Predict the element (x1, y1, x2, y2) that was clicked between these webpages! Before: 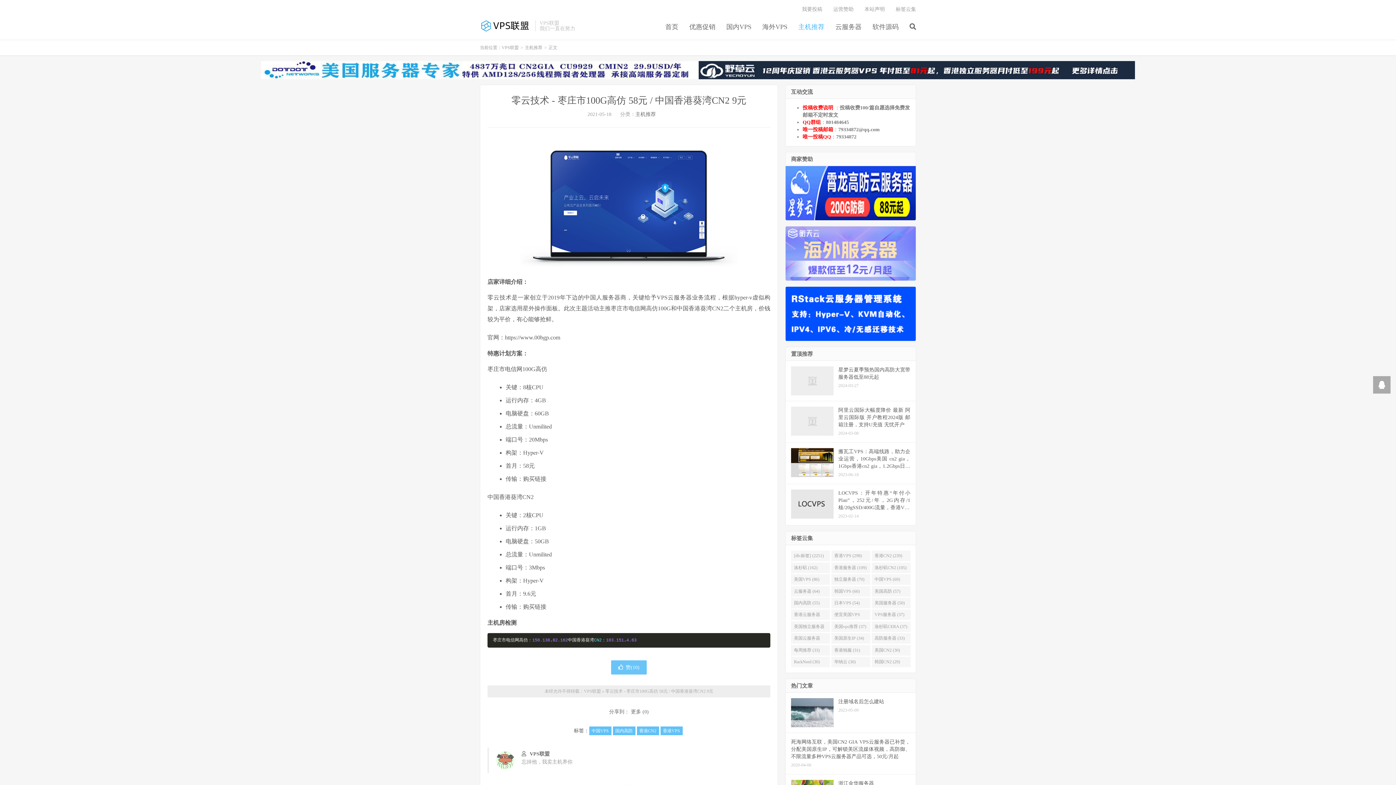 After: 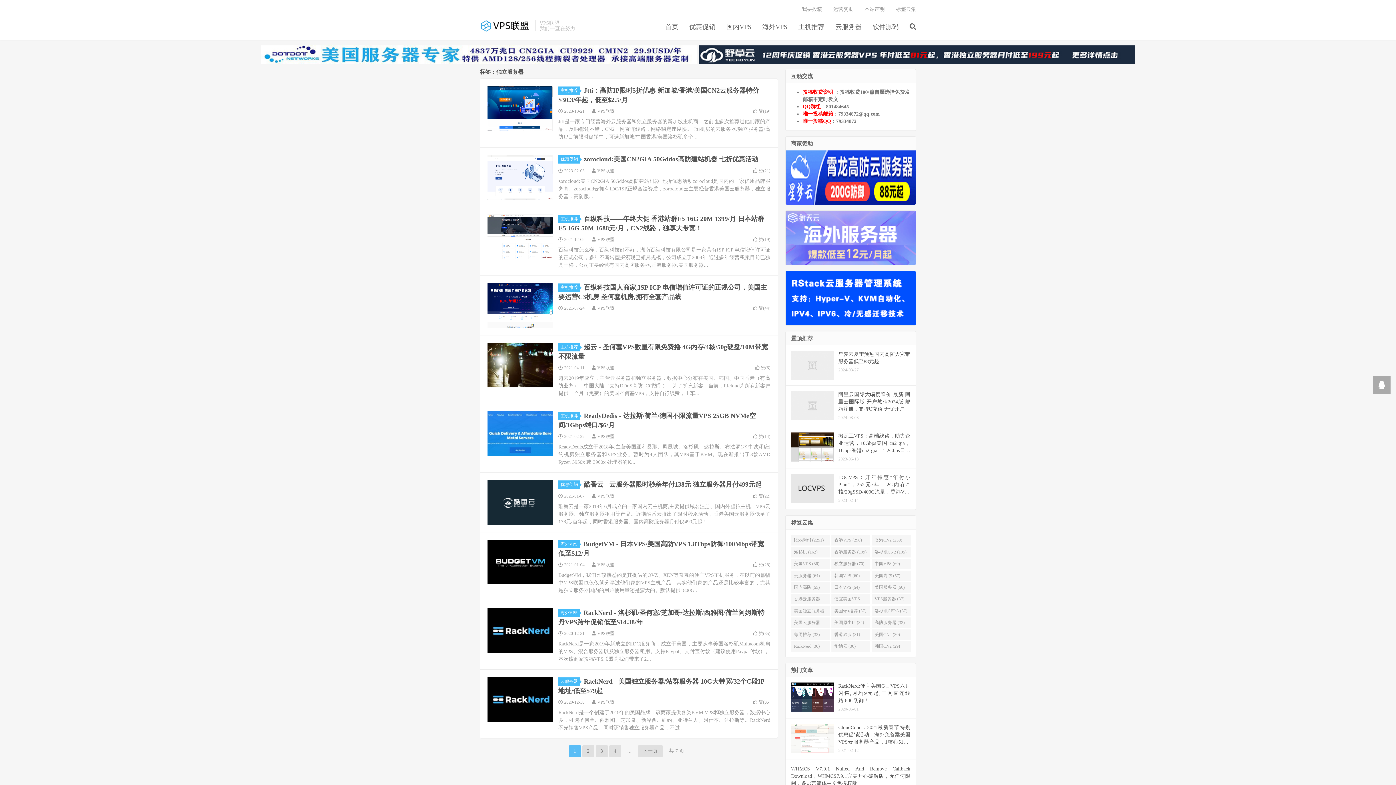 Action: label: 独立服务器 (70) bbox: (831, 574, 870, 585)